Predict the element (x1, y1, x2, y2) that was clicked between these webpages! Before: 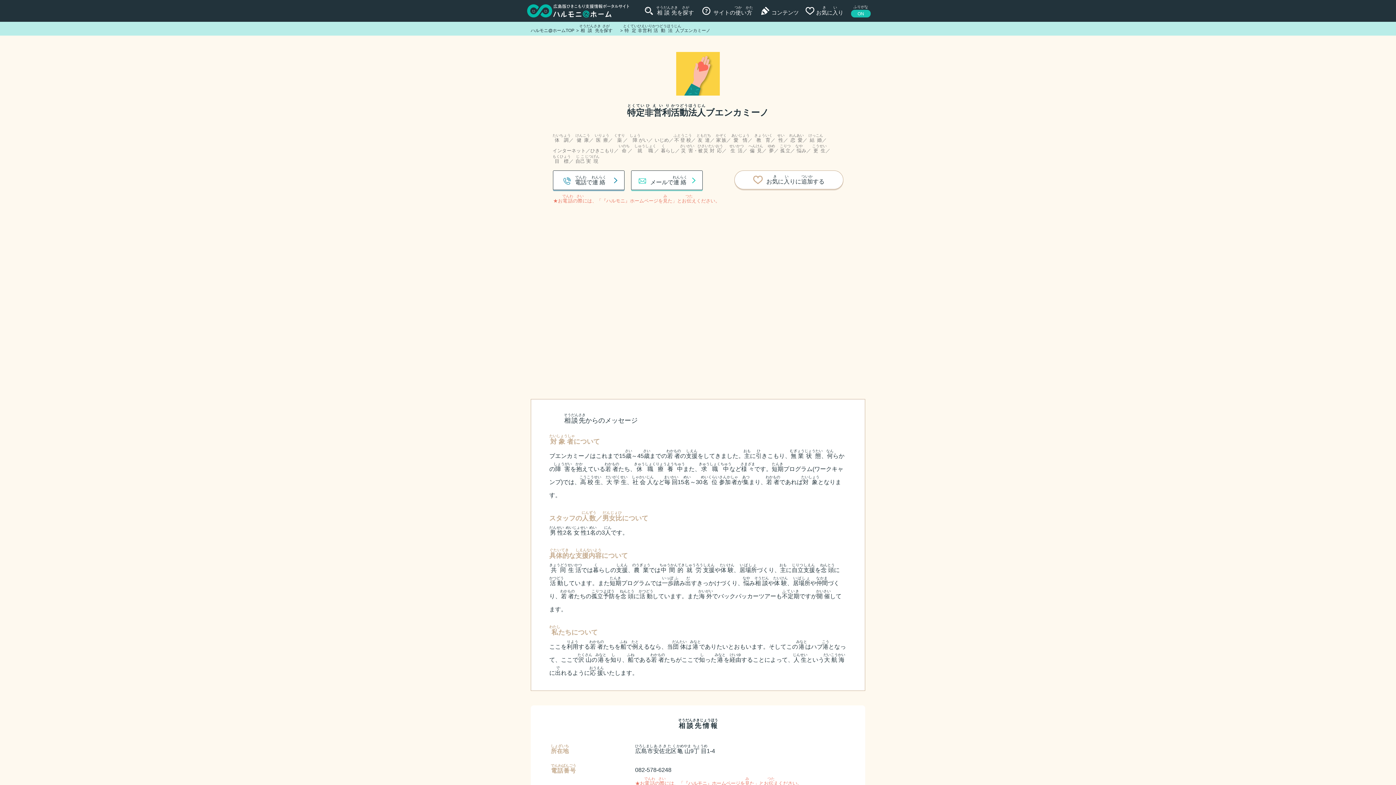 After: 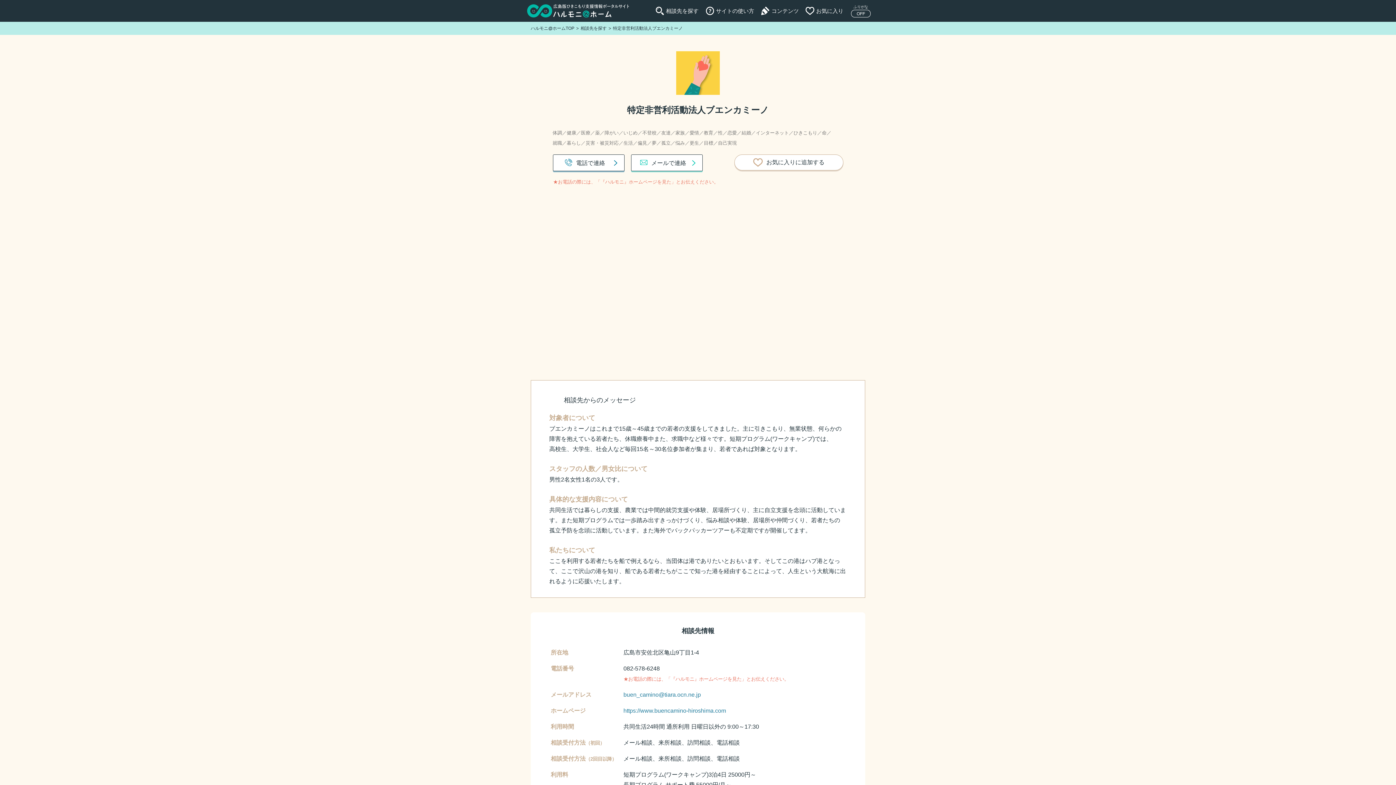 Action: bbox: (851, 9, 870, 17) label: ON